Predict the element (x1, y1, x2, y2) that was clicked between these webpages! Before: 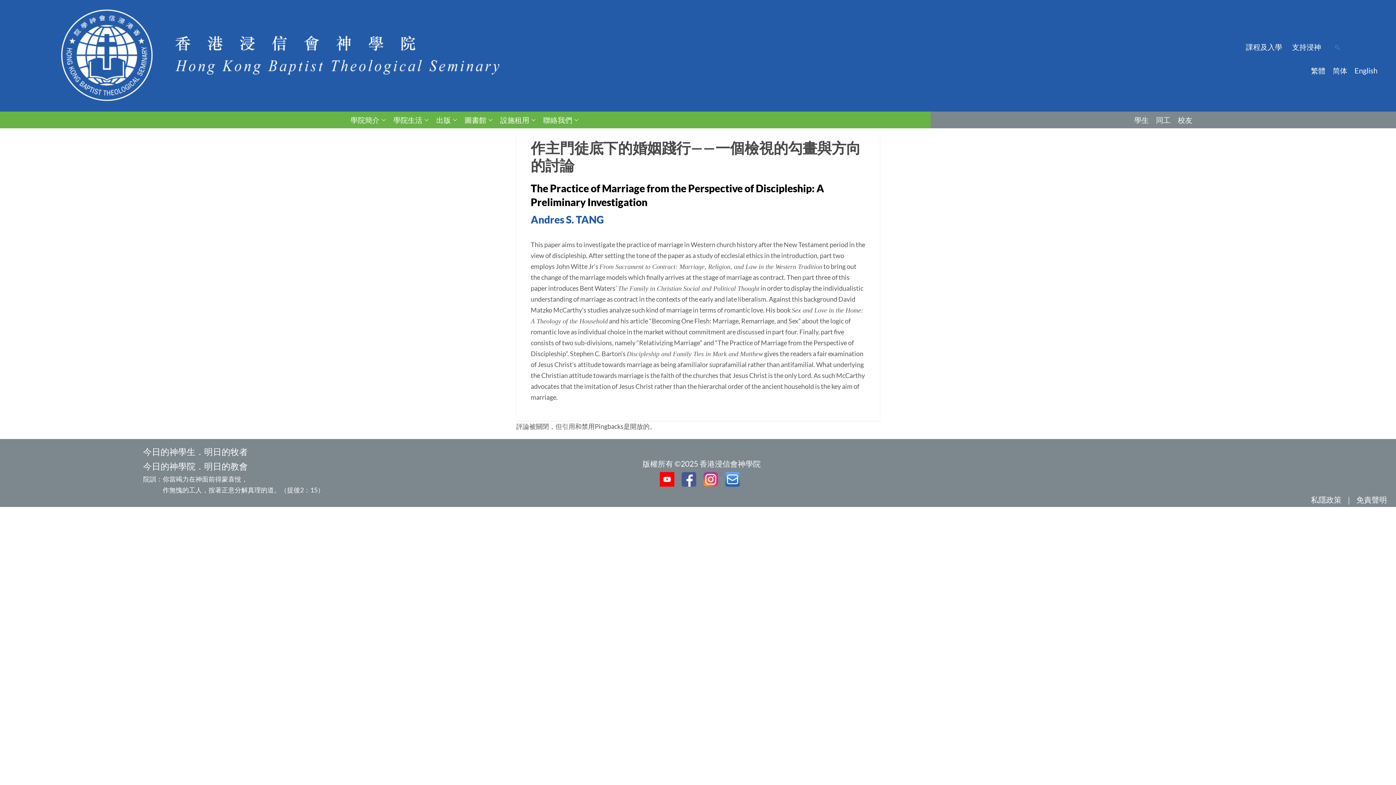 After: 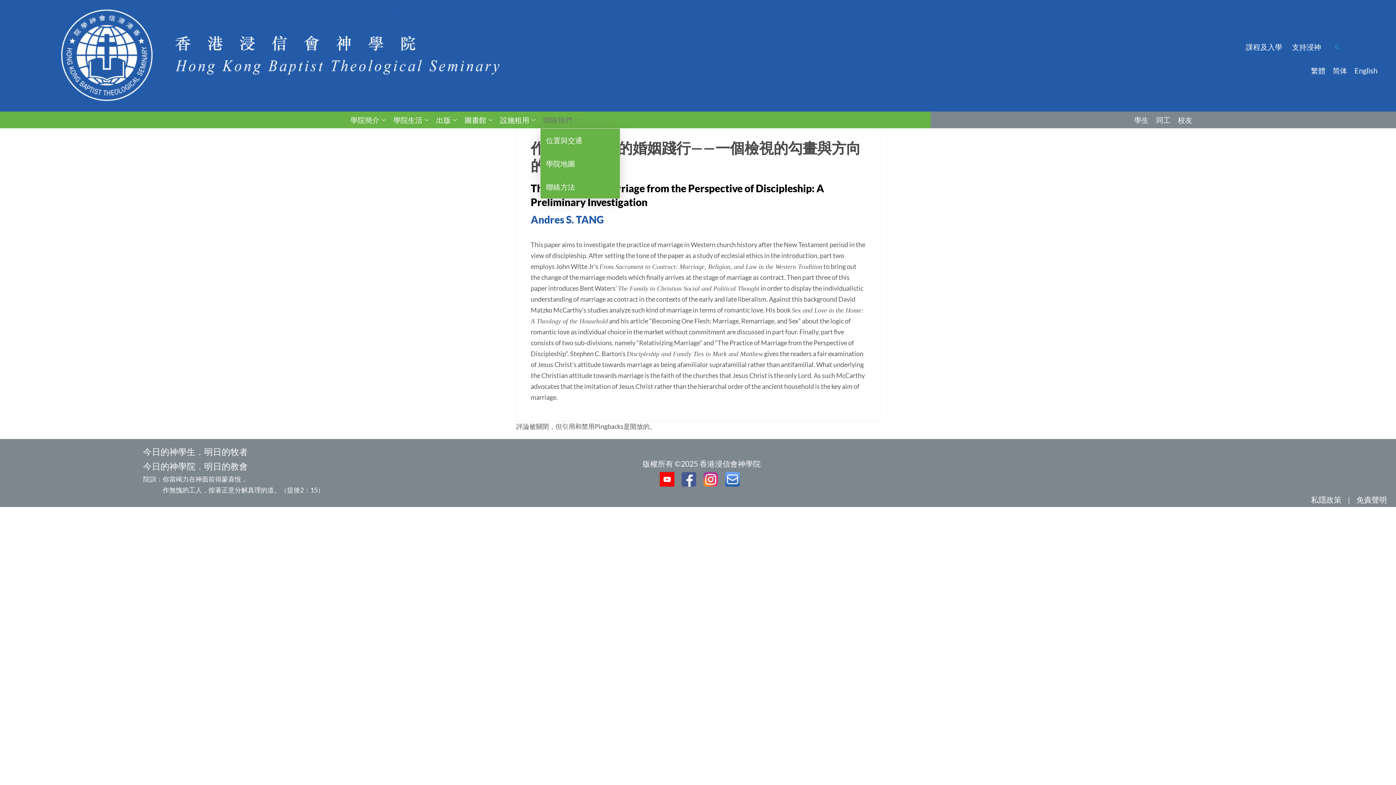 Action: bbox: (540, 111, 583, 128) label: 聯絡我們